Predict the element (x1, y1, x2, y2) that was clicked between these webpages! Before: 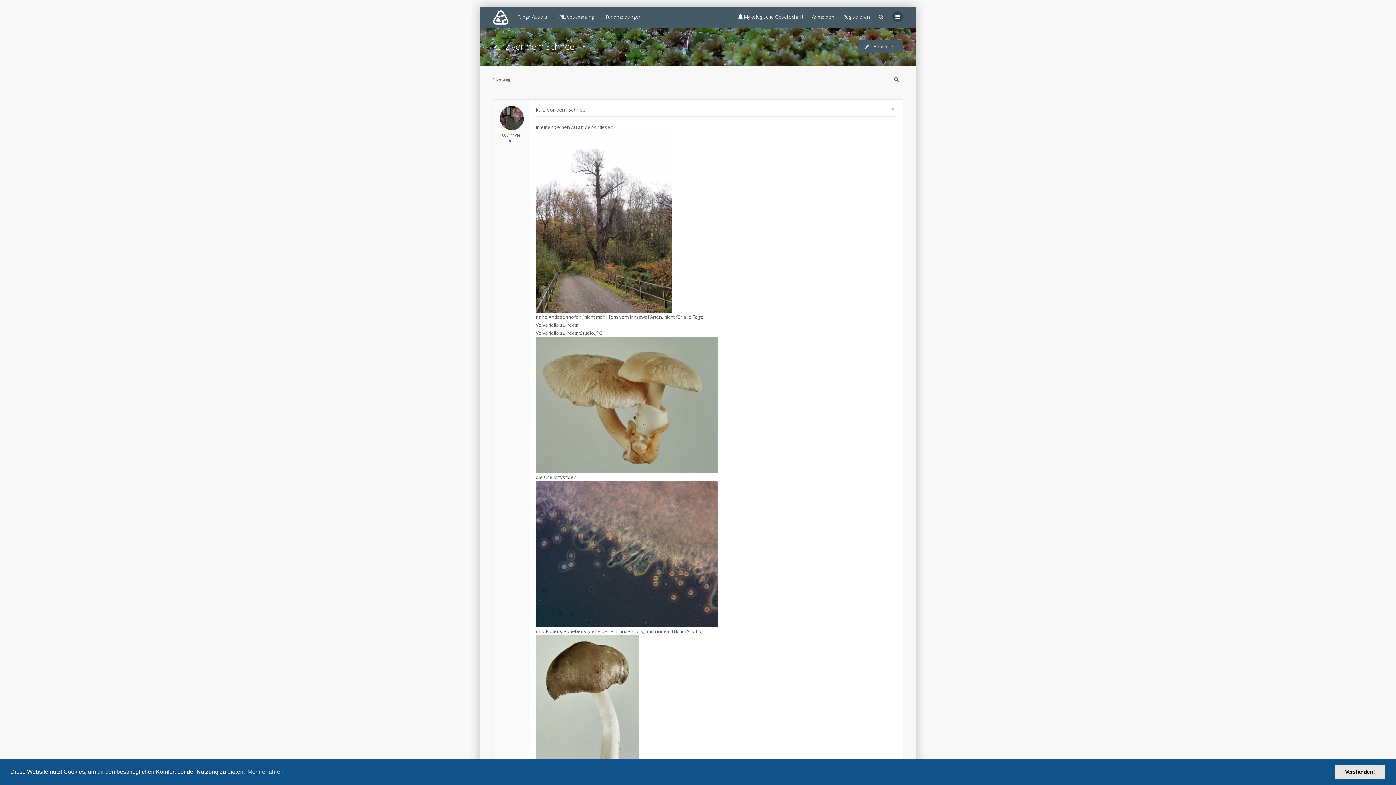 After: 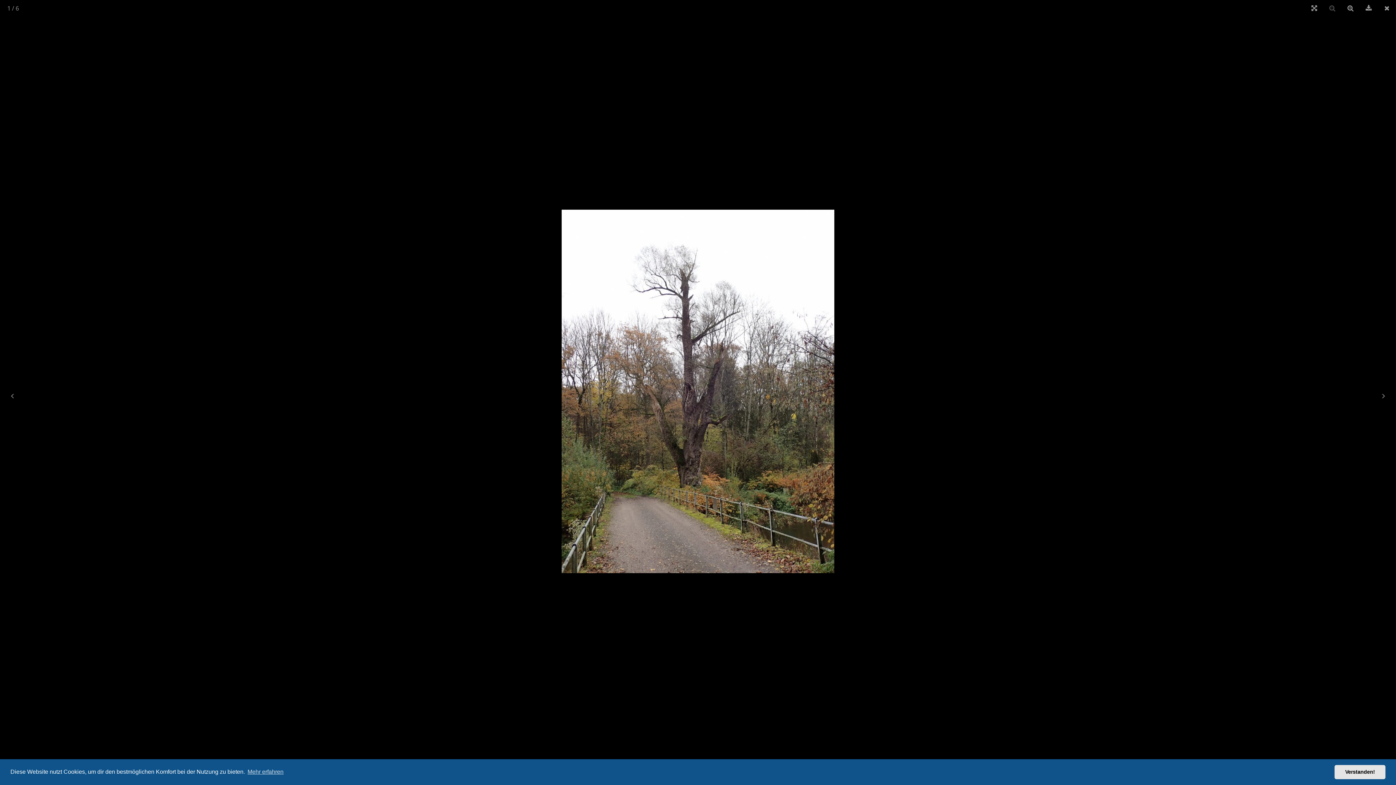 Action: bbox: (536, 131, 672, 313)